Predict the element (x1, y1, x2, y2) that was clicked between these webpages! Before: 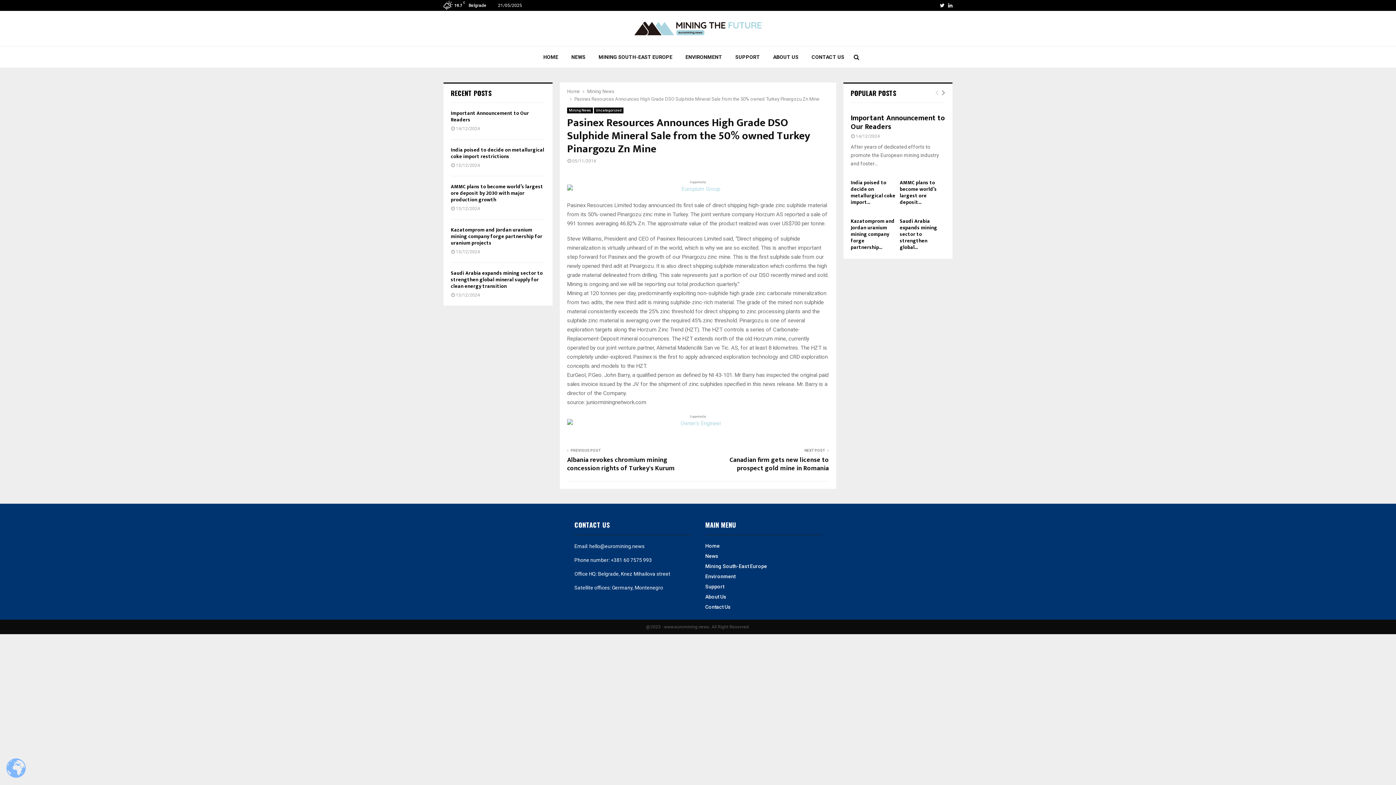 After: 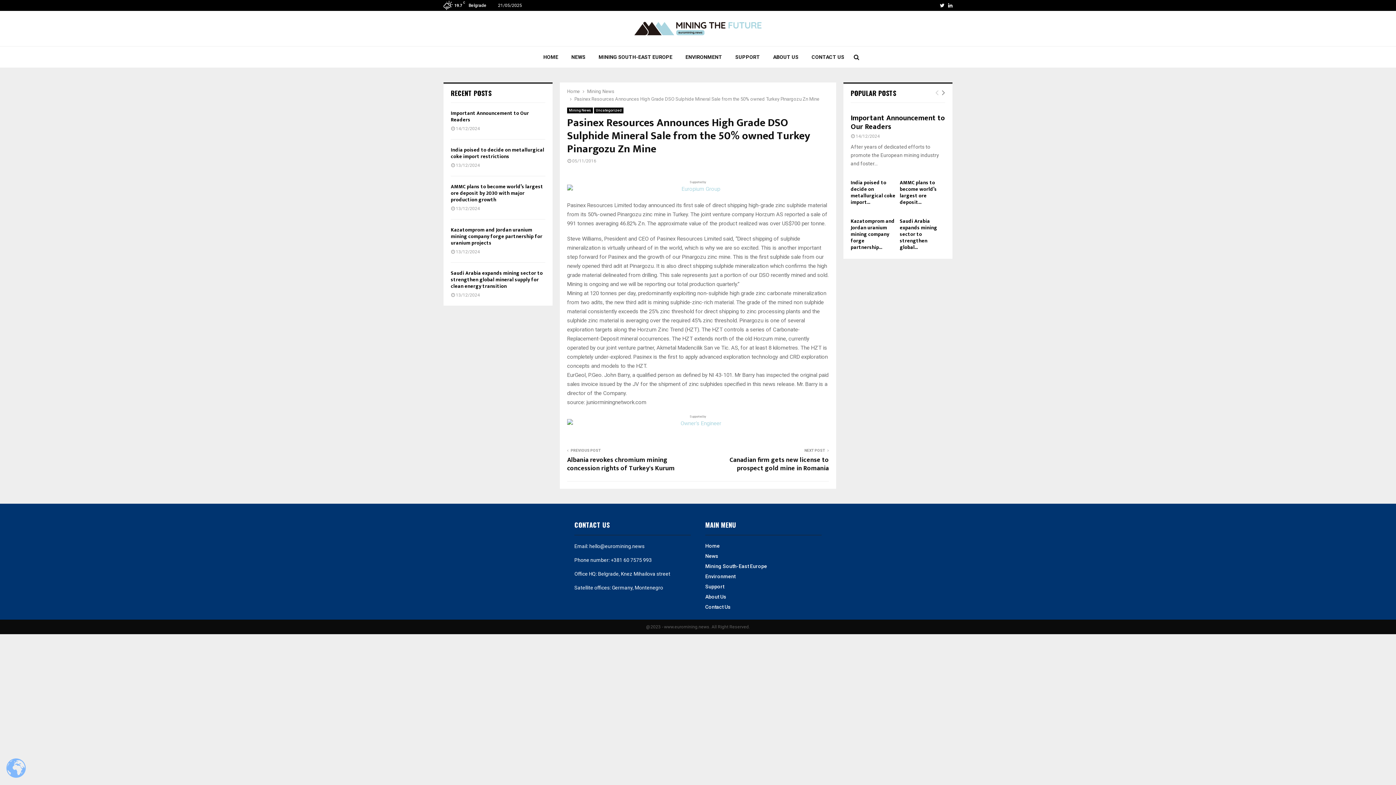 Action: label: Supported by bbox: (567, 414, 829, 428)